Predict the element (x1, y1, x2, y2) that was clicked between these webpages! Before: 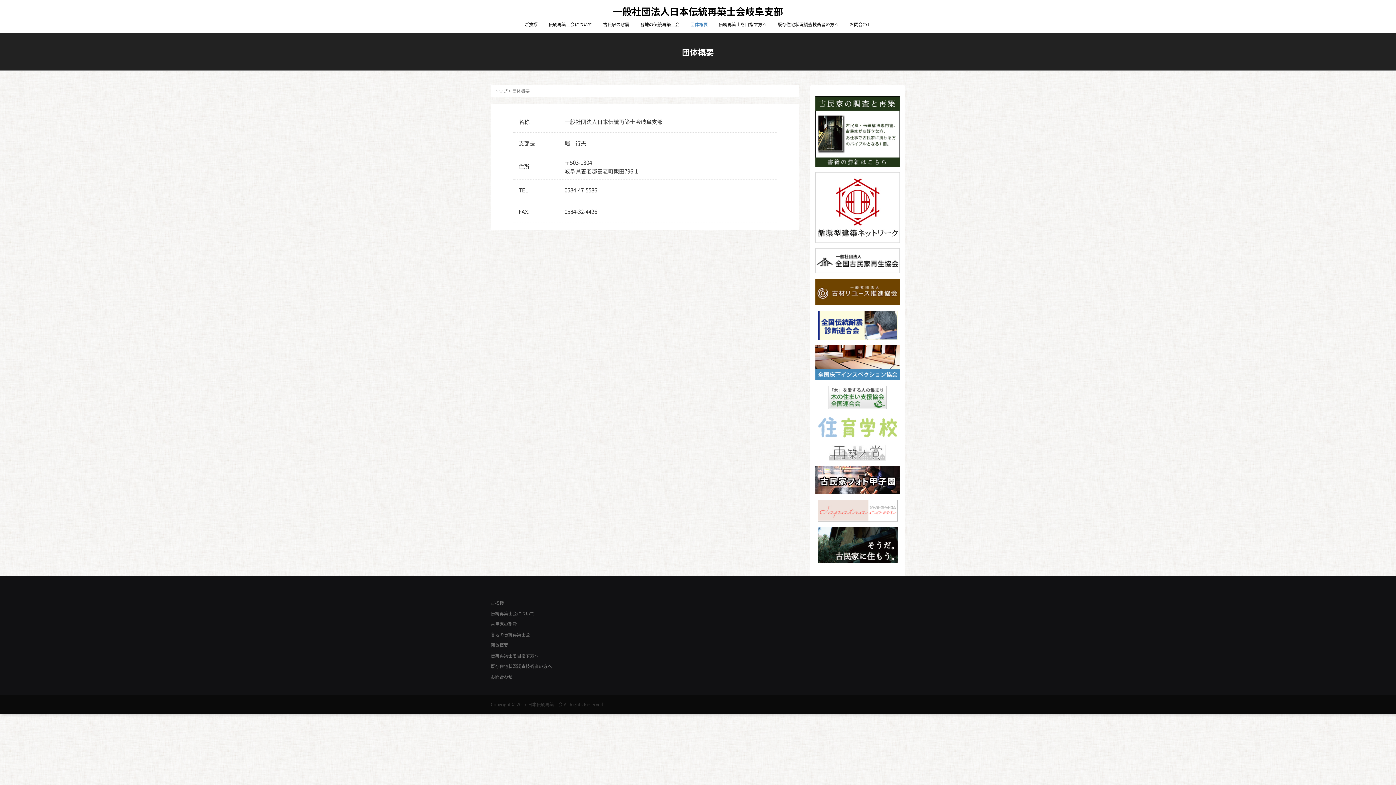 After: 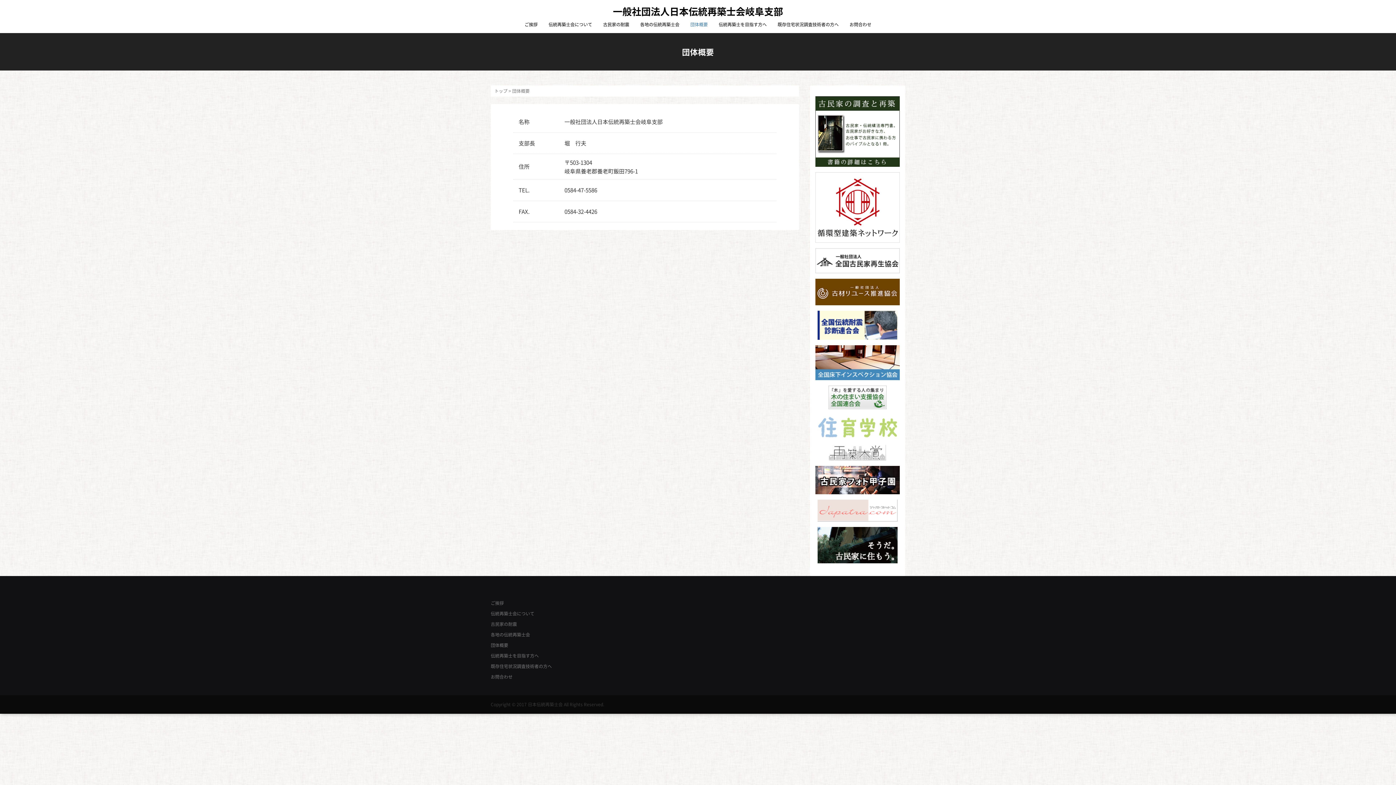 Action: bbox: (815, 466, 900, 494)